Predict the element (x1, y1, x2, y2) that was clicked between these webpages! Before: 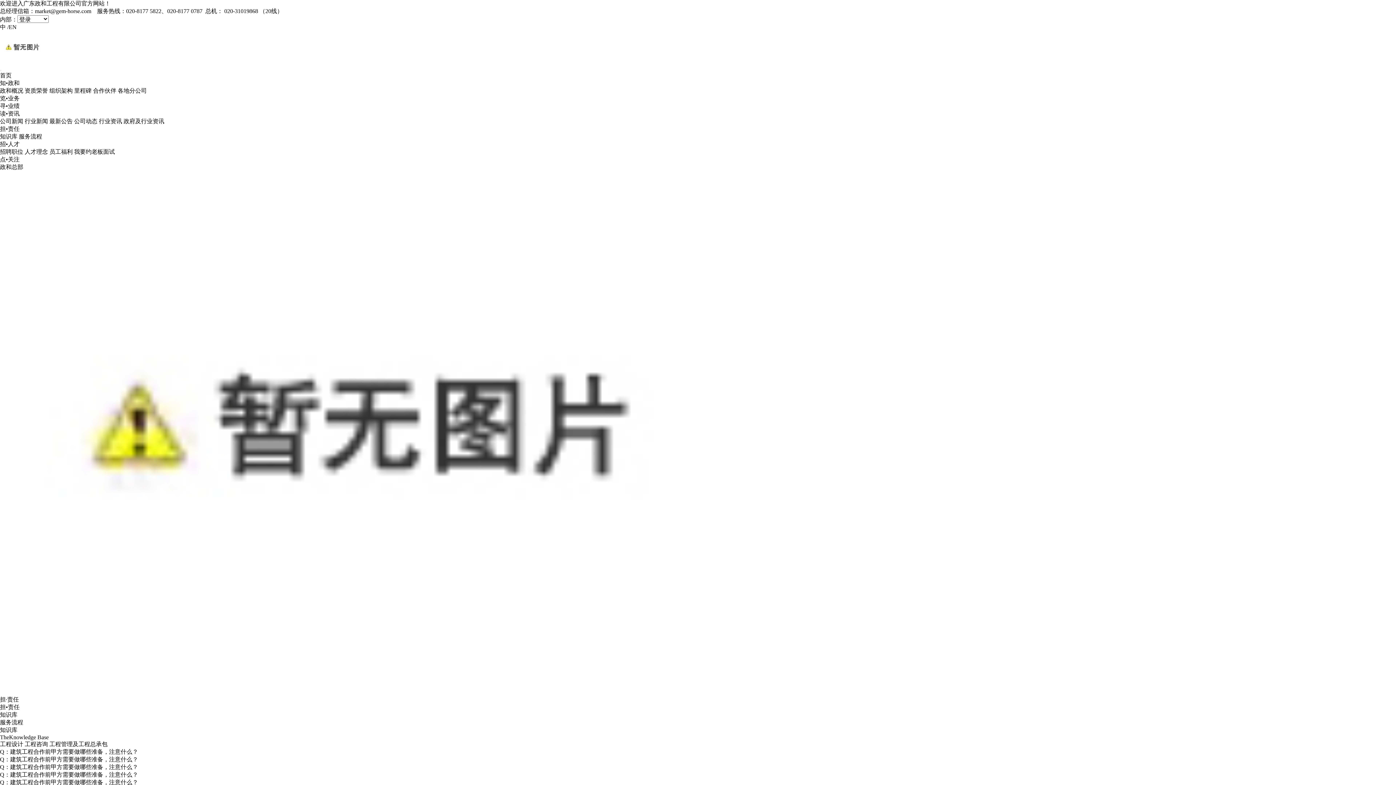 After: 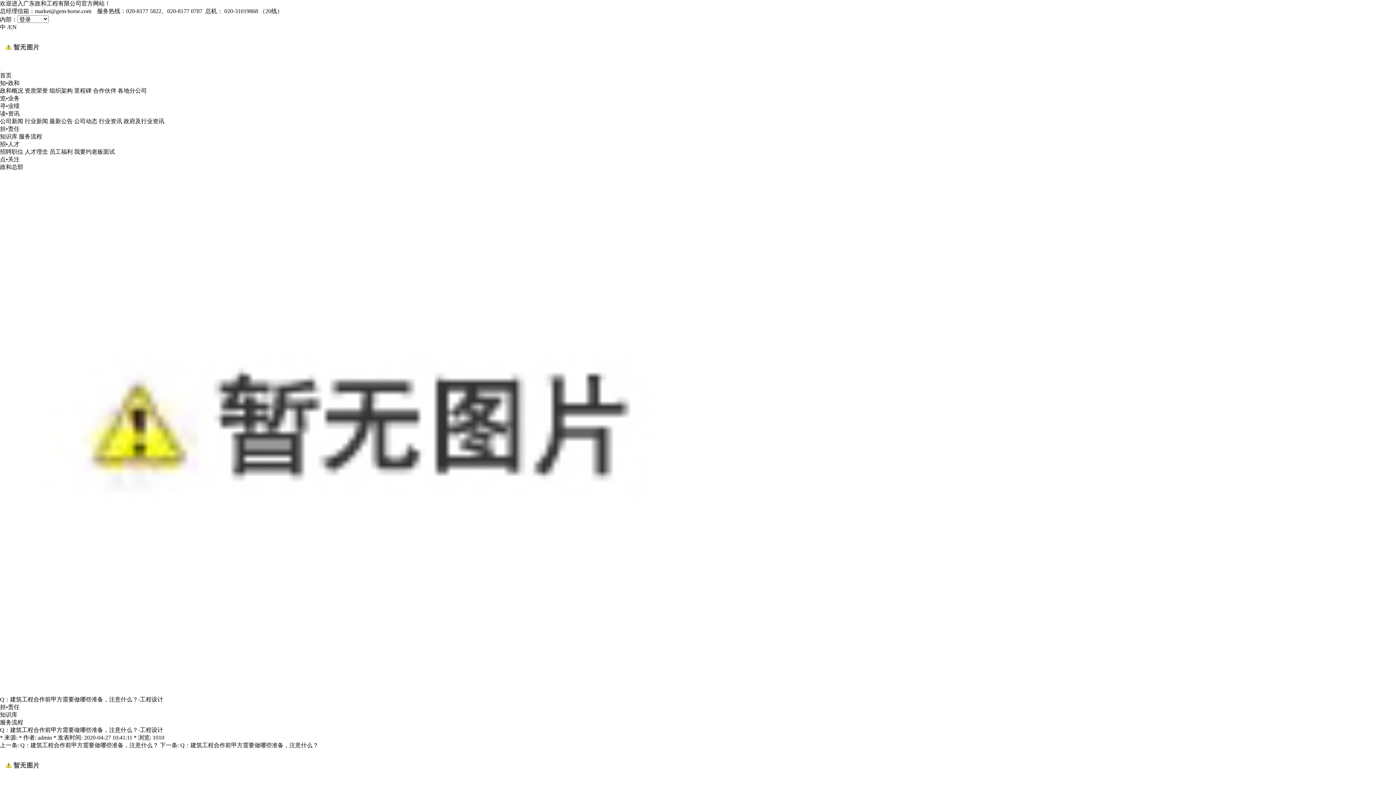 Action: label: Q：建筑工程合作前甲方需要做哪些准备，注意什么？ bbox: (0, 756, 1396, 764)